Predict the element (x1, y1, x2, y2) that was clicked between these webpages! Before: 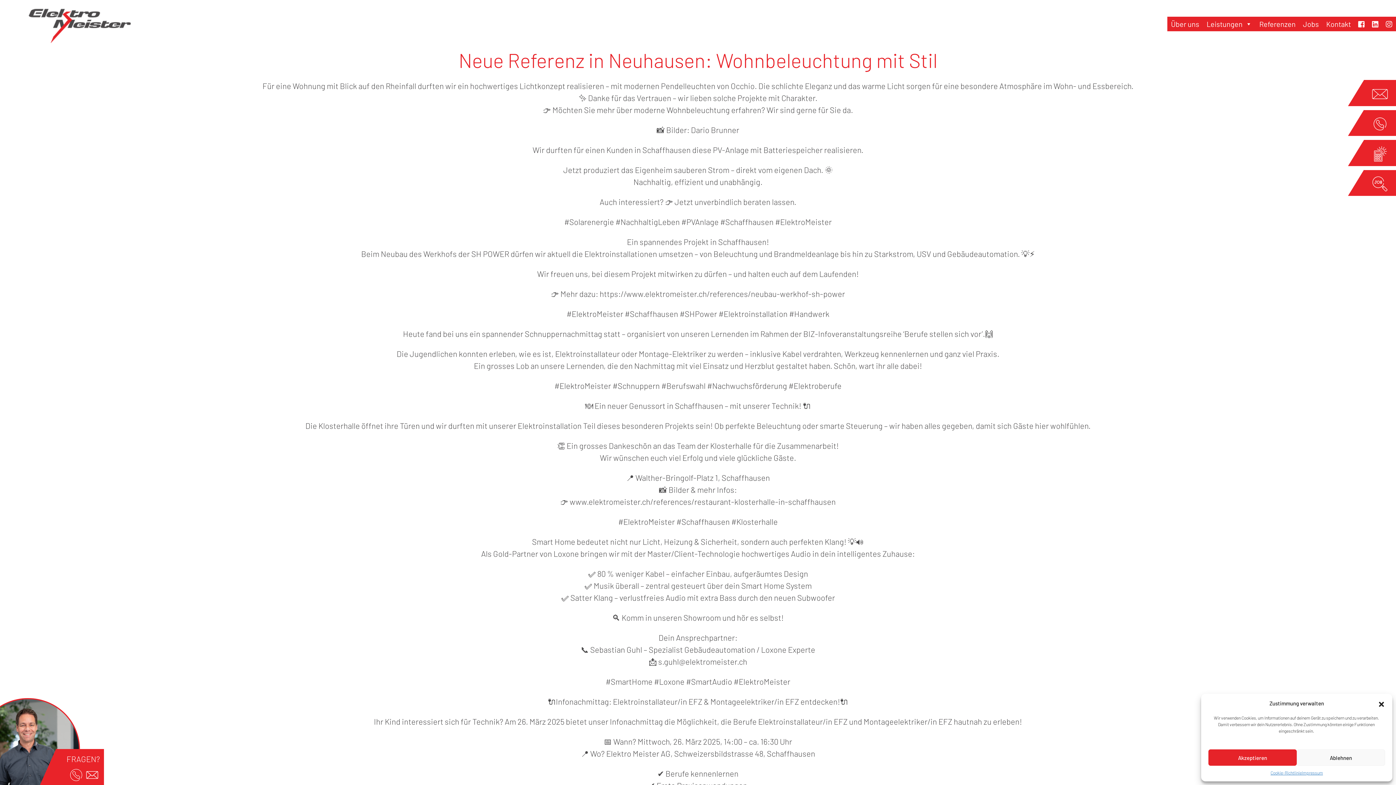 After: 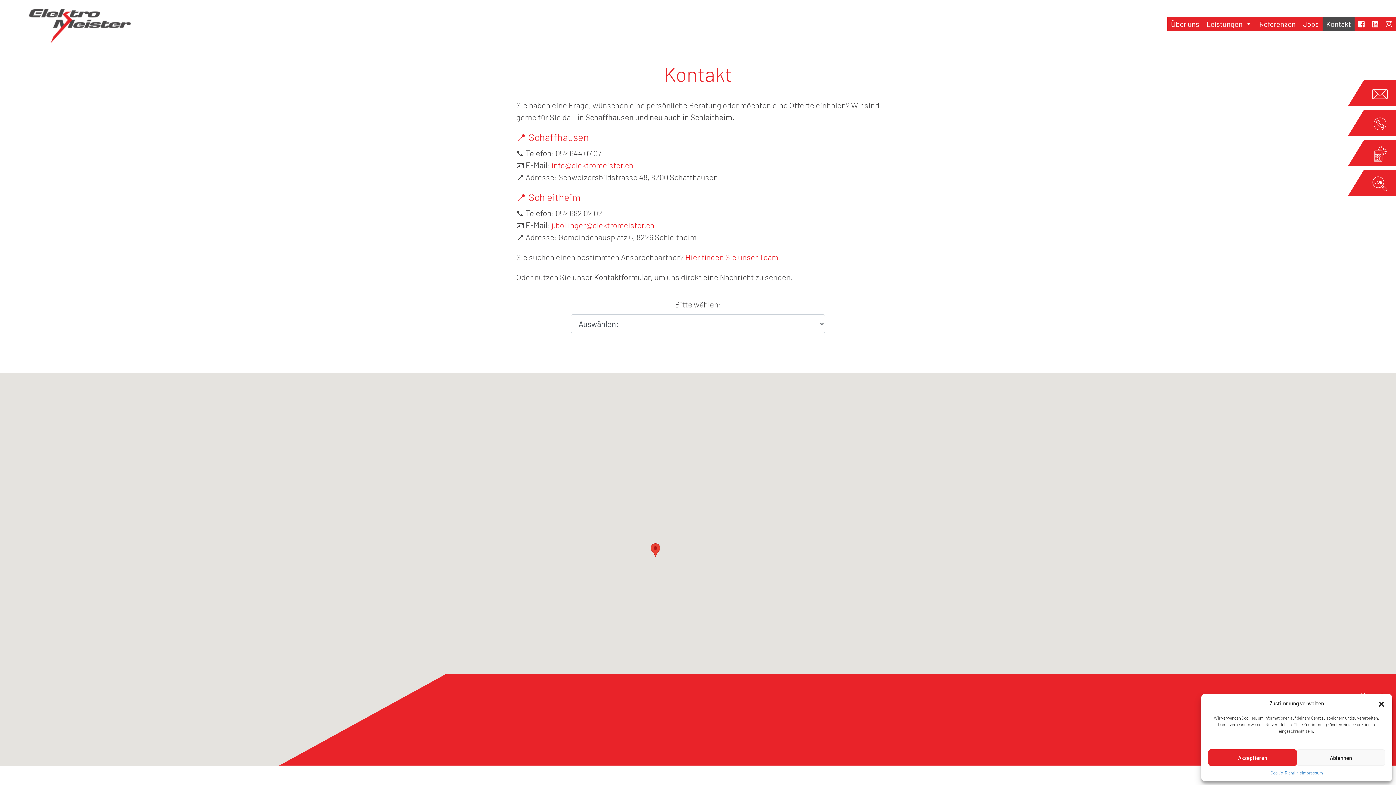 Action: label: Kontakt bbox: (1322, 16, 1354, 31)